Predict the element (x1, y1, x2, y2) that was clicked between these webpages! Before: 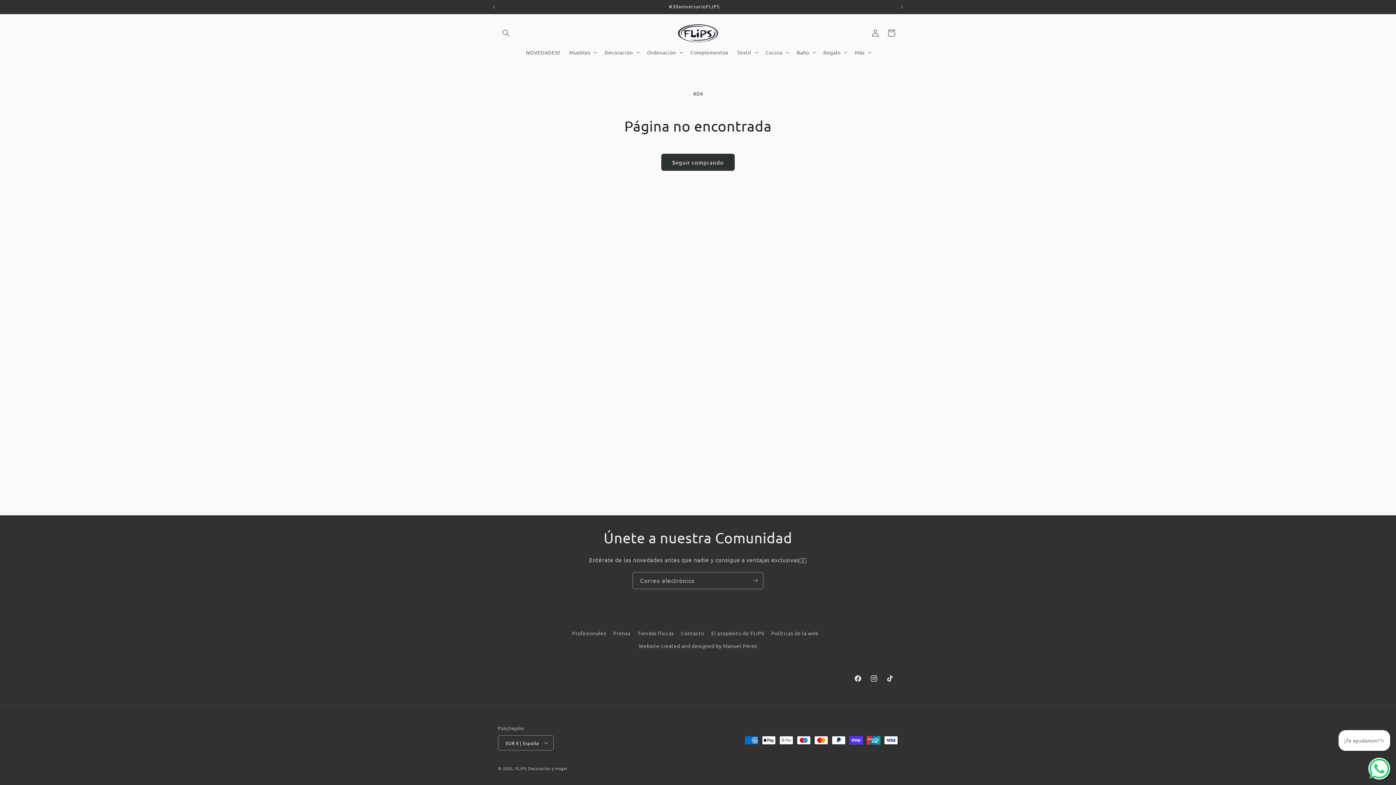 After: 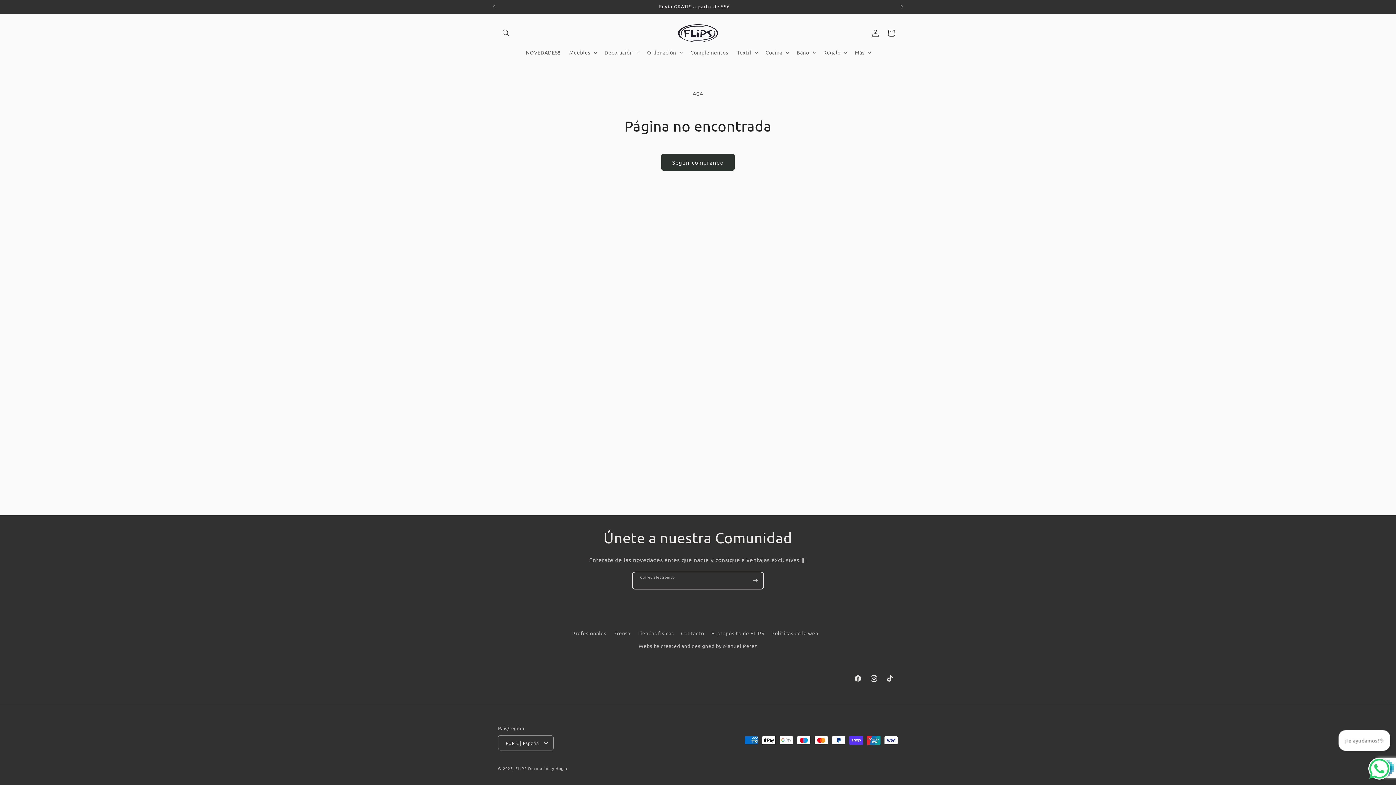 Action: bbox: (747, 572, 763, 589) label: Suscribirse